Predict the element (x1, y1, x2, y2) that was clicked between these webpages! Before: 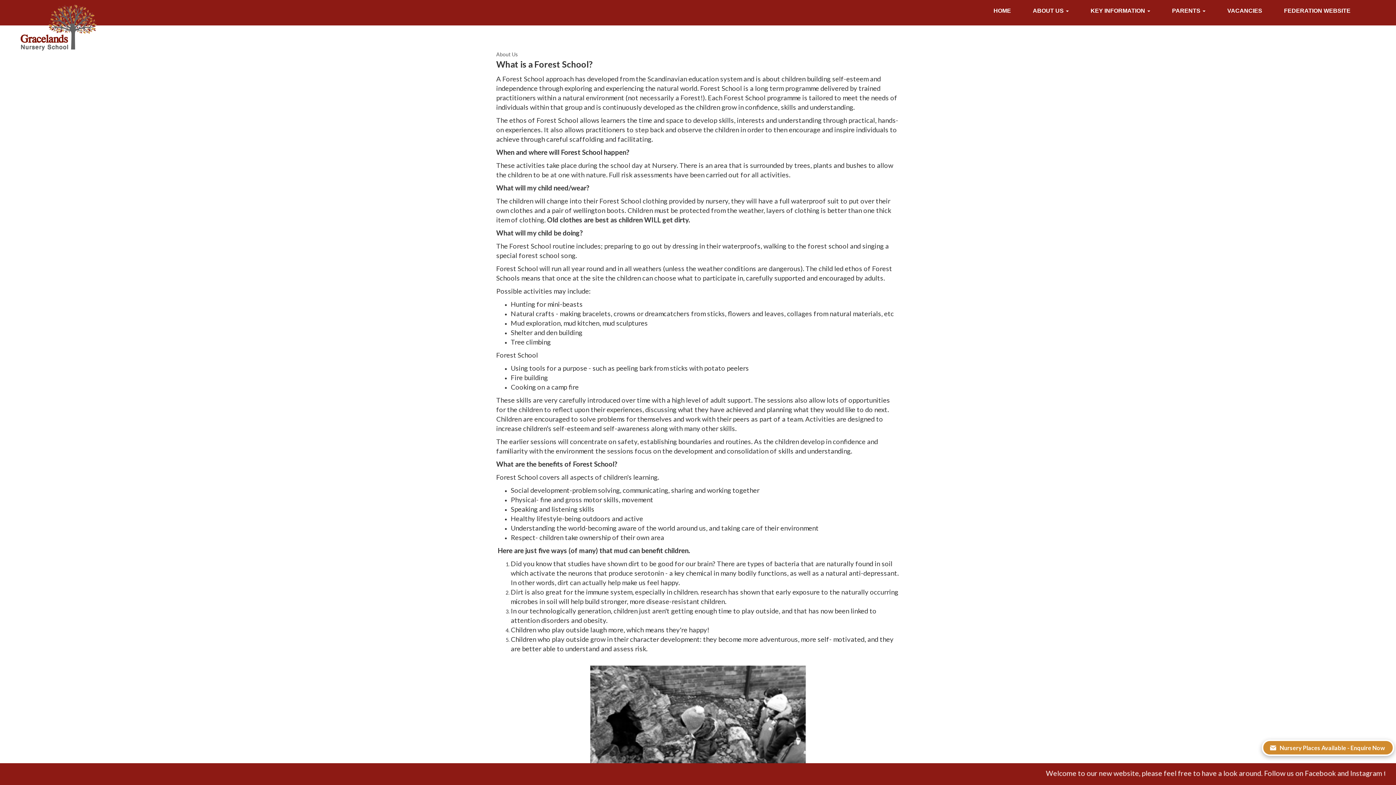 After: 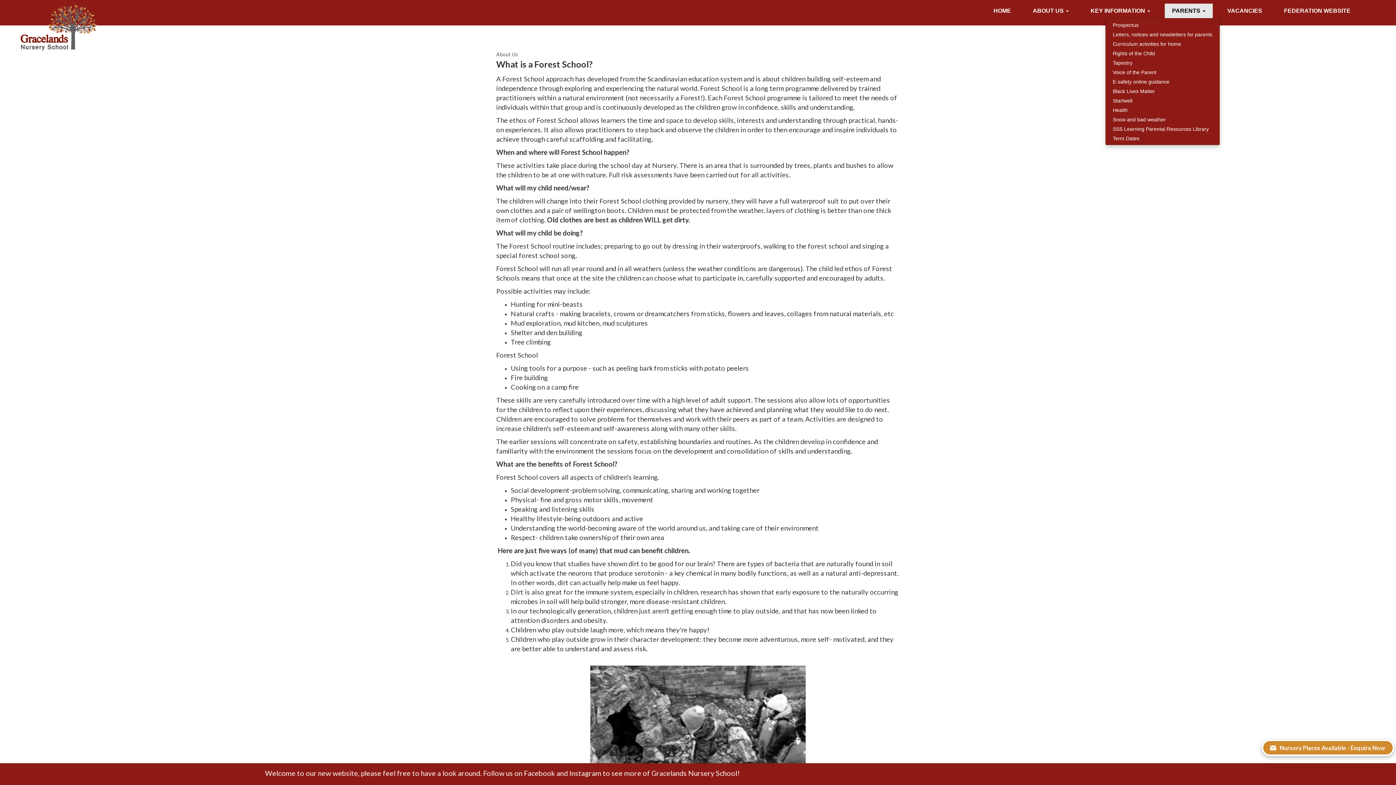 Action: bbox: (1165, 3, 1213, 18) label: PARENTS 